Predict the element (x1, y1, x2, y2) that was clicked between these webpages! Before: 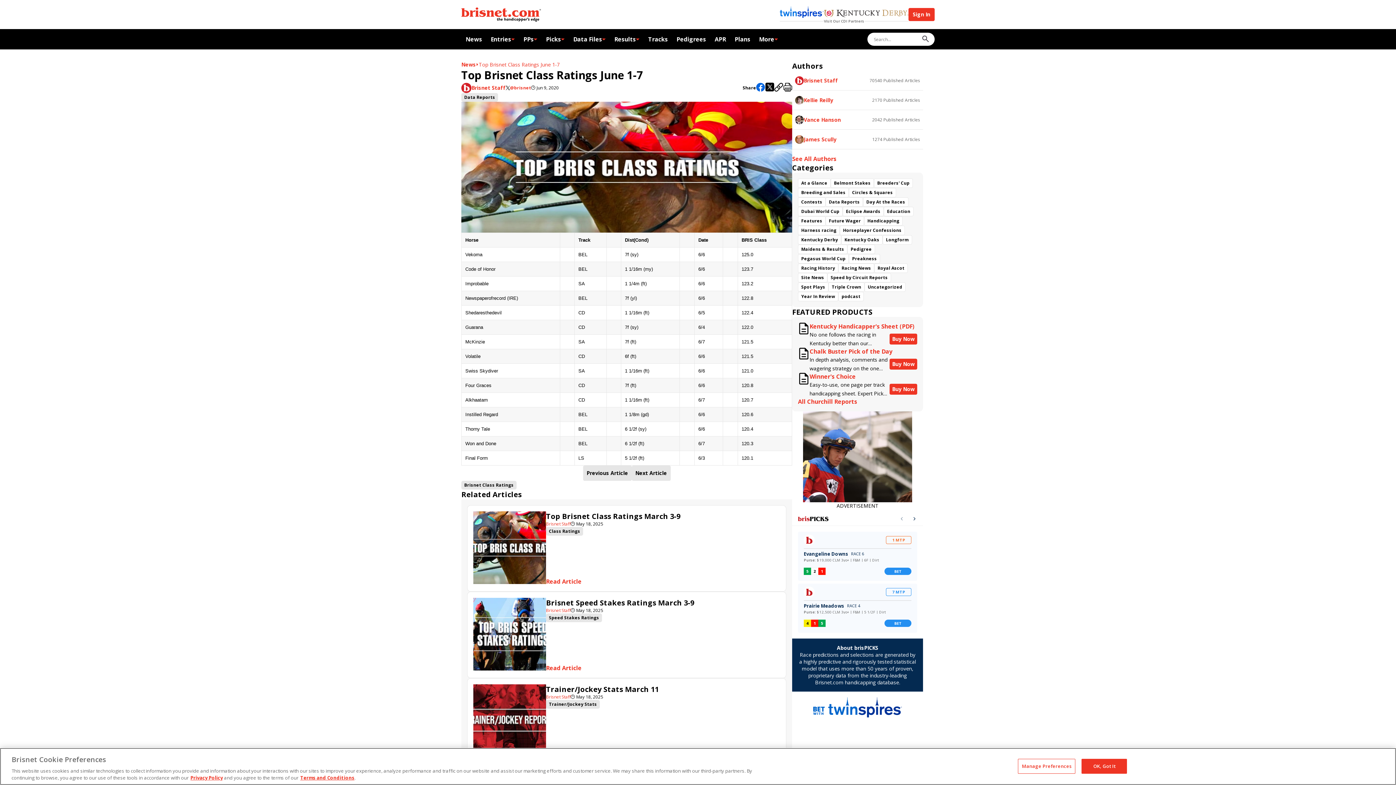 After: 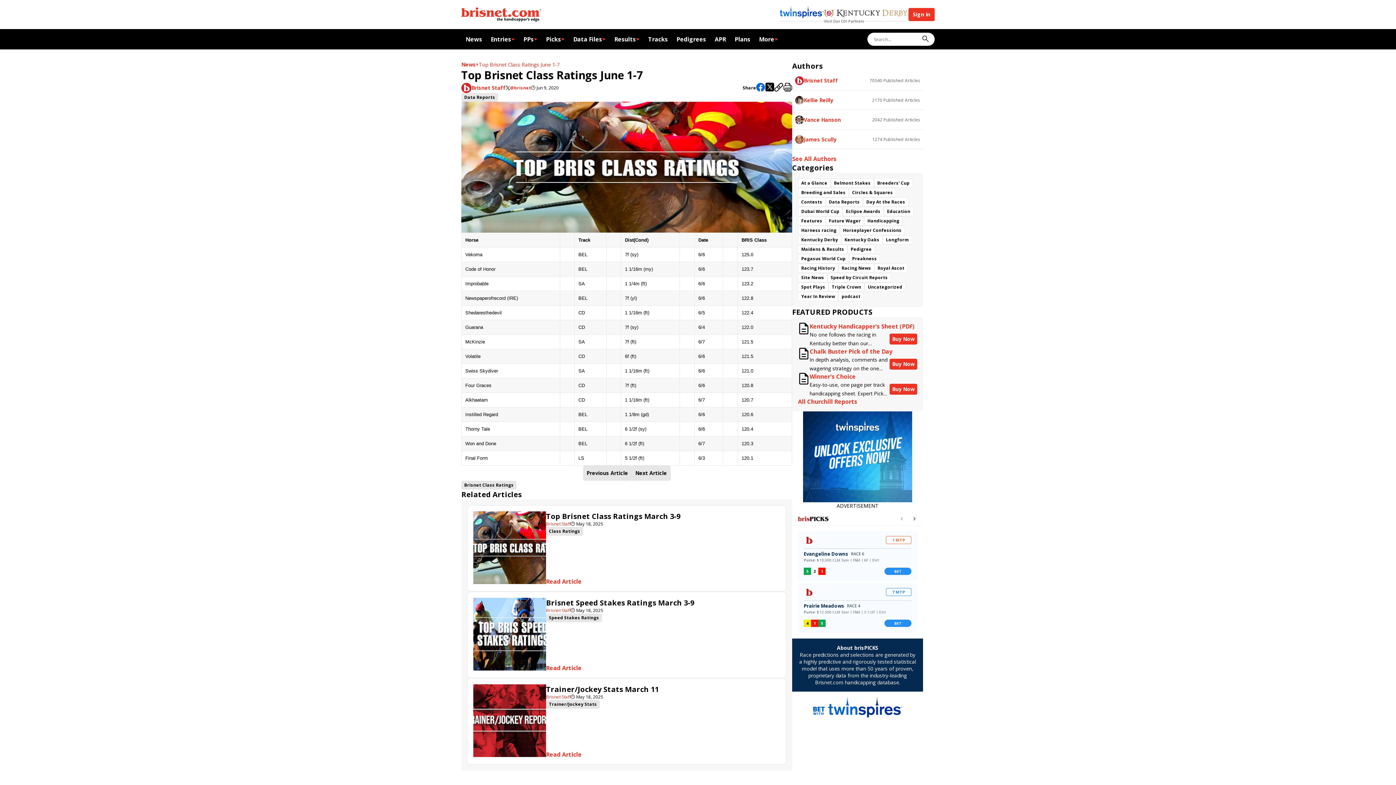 Action: label: OK, Got It bbox: (1081, 759, 1127, 774)